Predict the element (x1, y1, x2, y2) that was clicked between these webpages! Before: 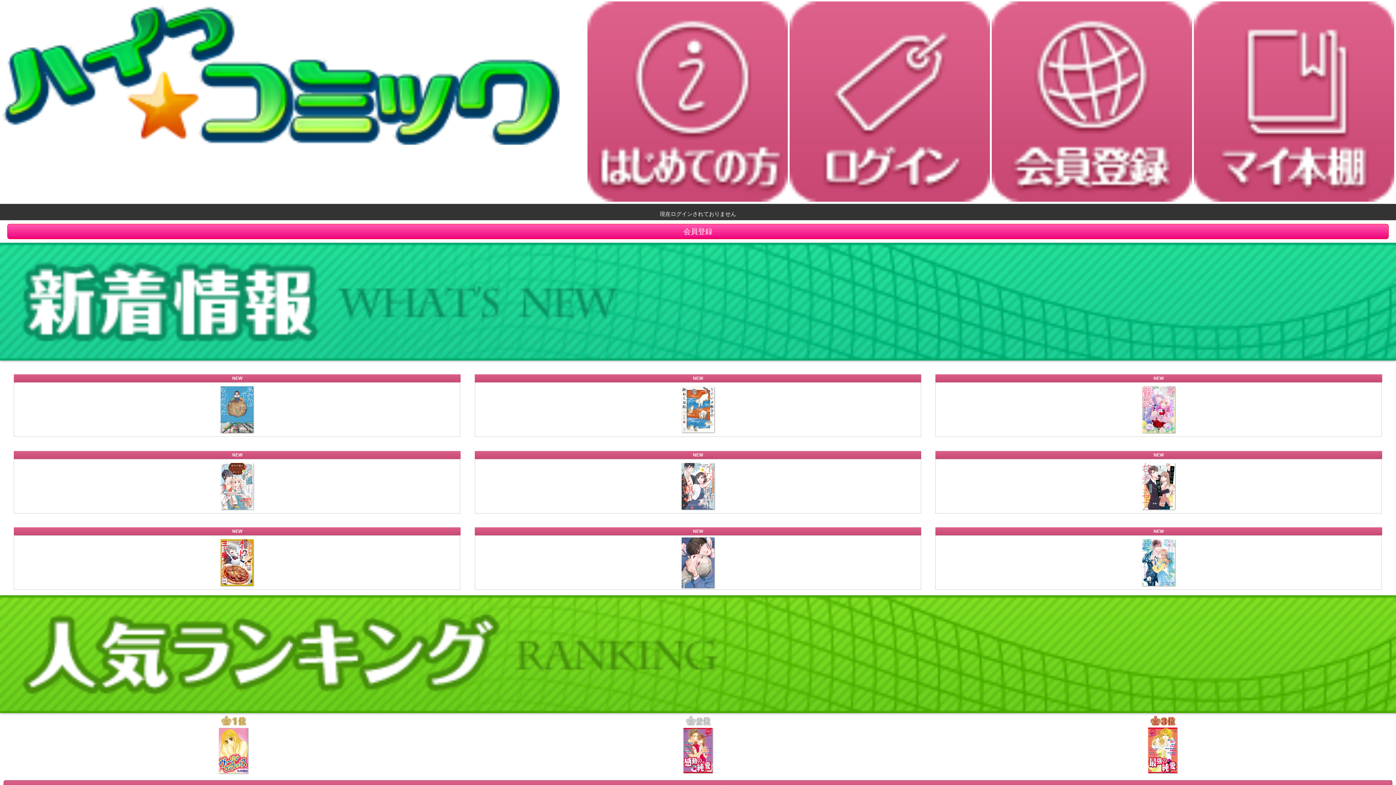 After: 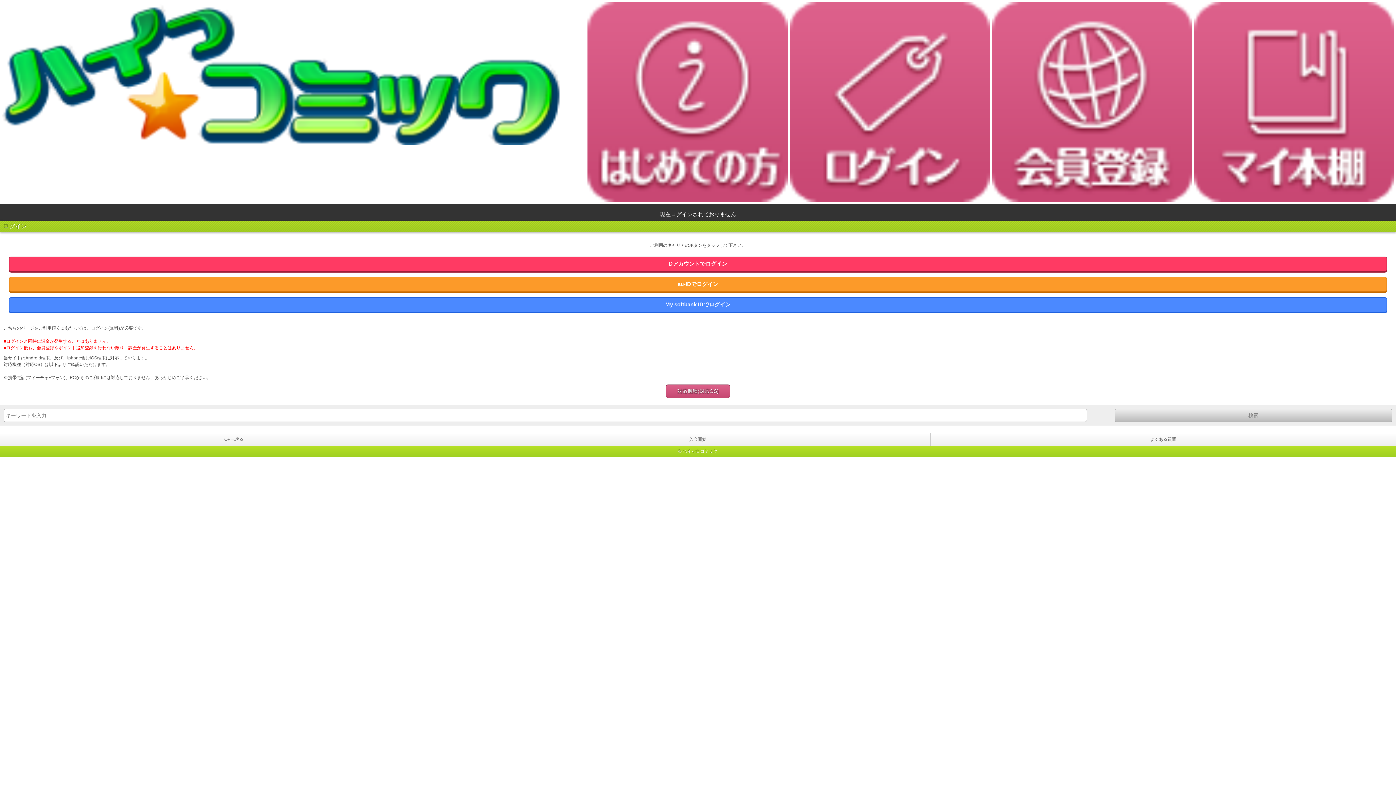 Action: bbox: (0, 204, 1396, 220) label: 現在ログインされておりません